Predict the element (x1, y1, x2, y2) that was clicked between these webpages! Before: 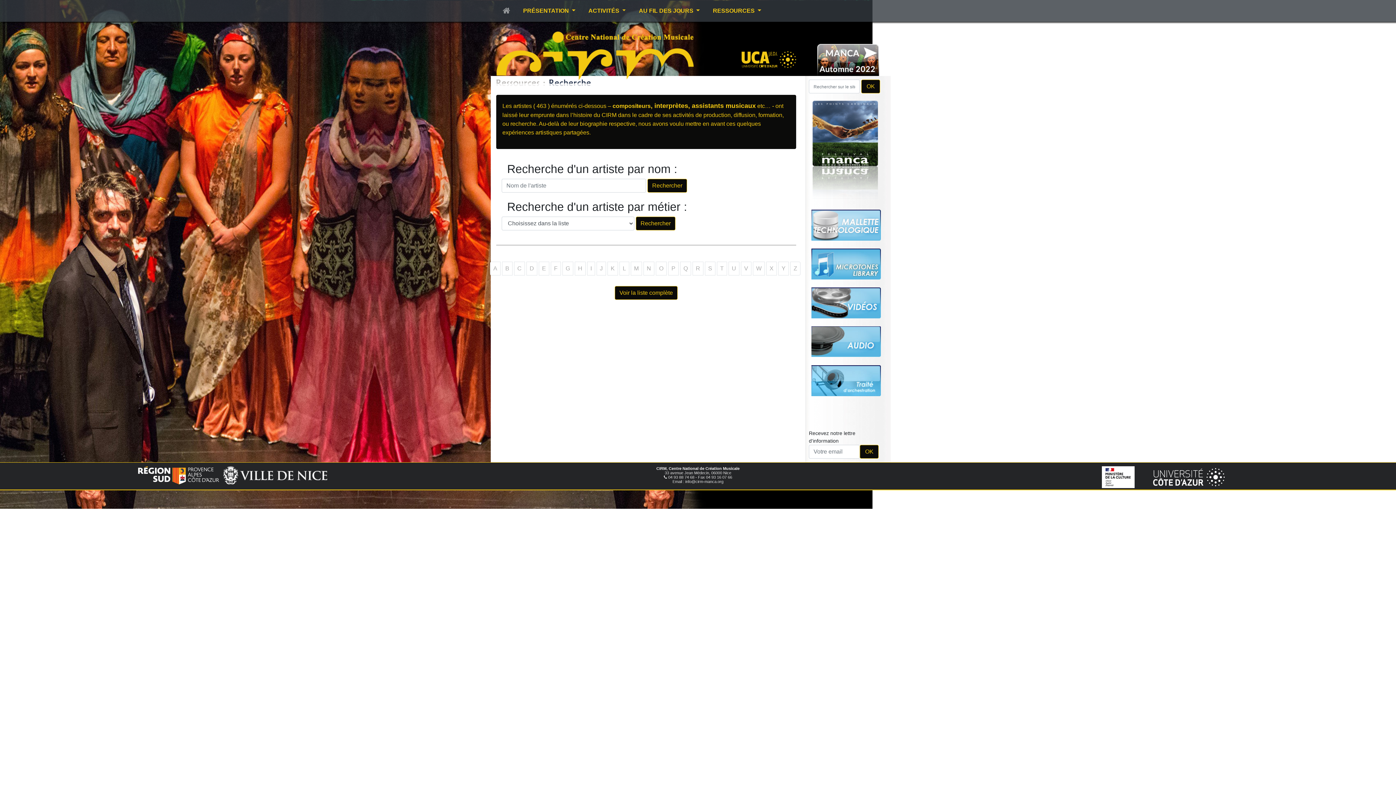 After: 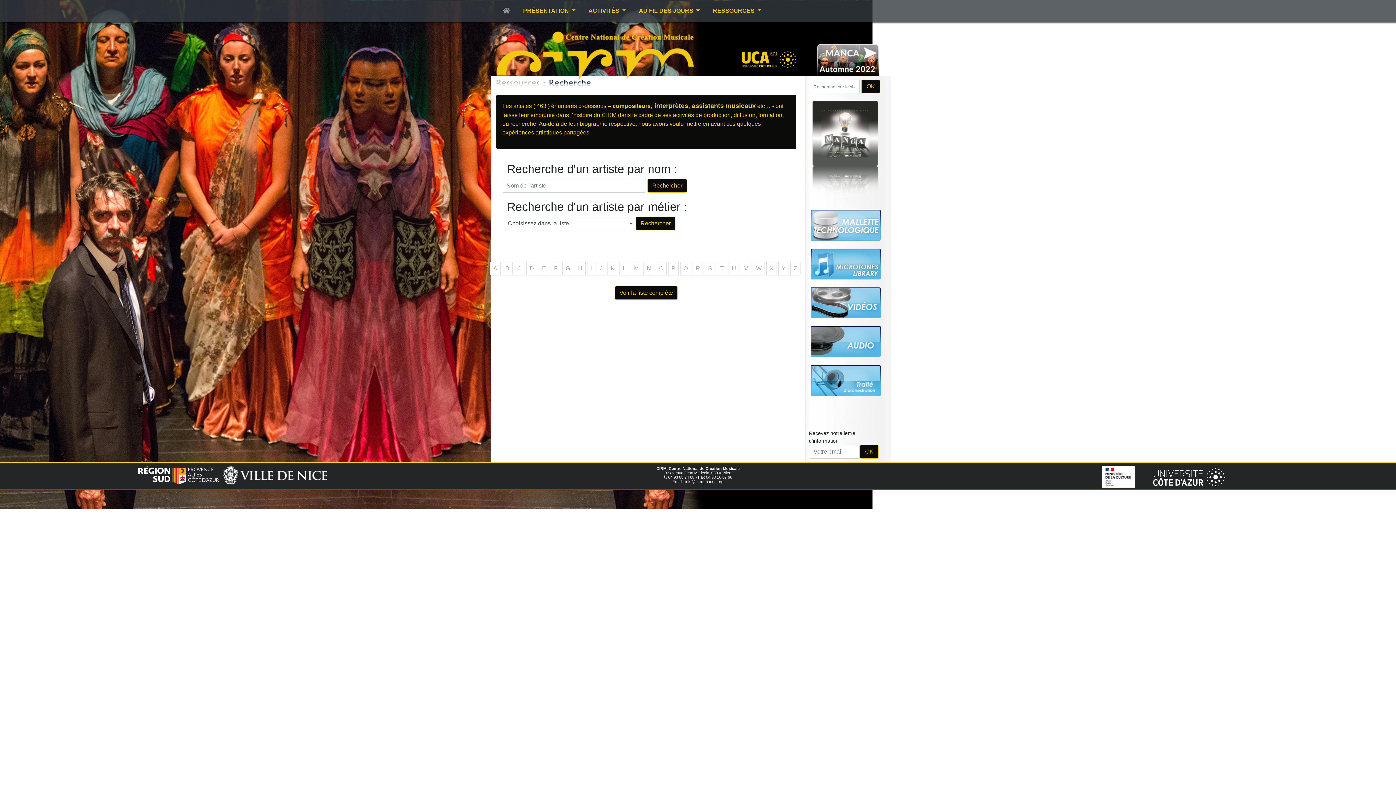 Action: label: U bbox: (728, 261, 739, 275)